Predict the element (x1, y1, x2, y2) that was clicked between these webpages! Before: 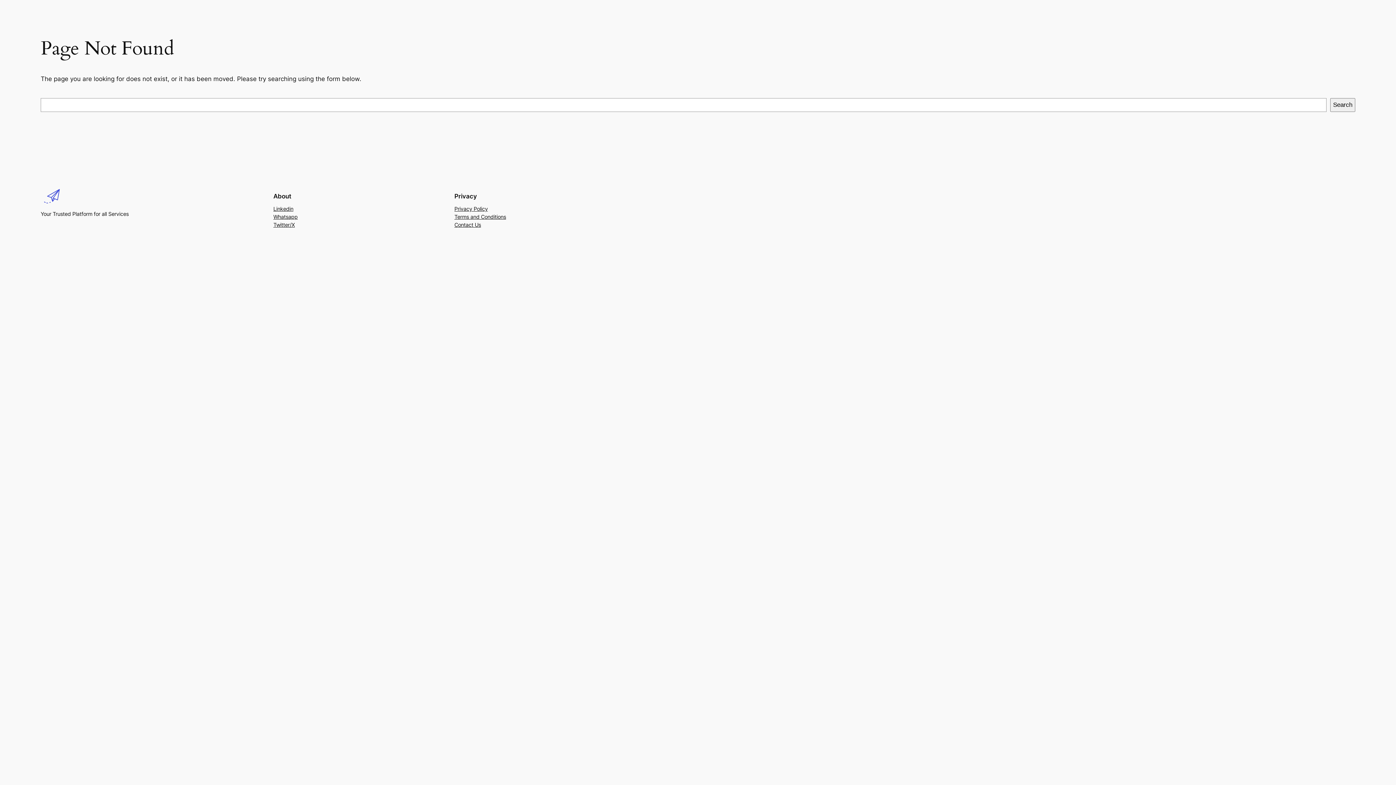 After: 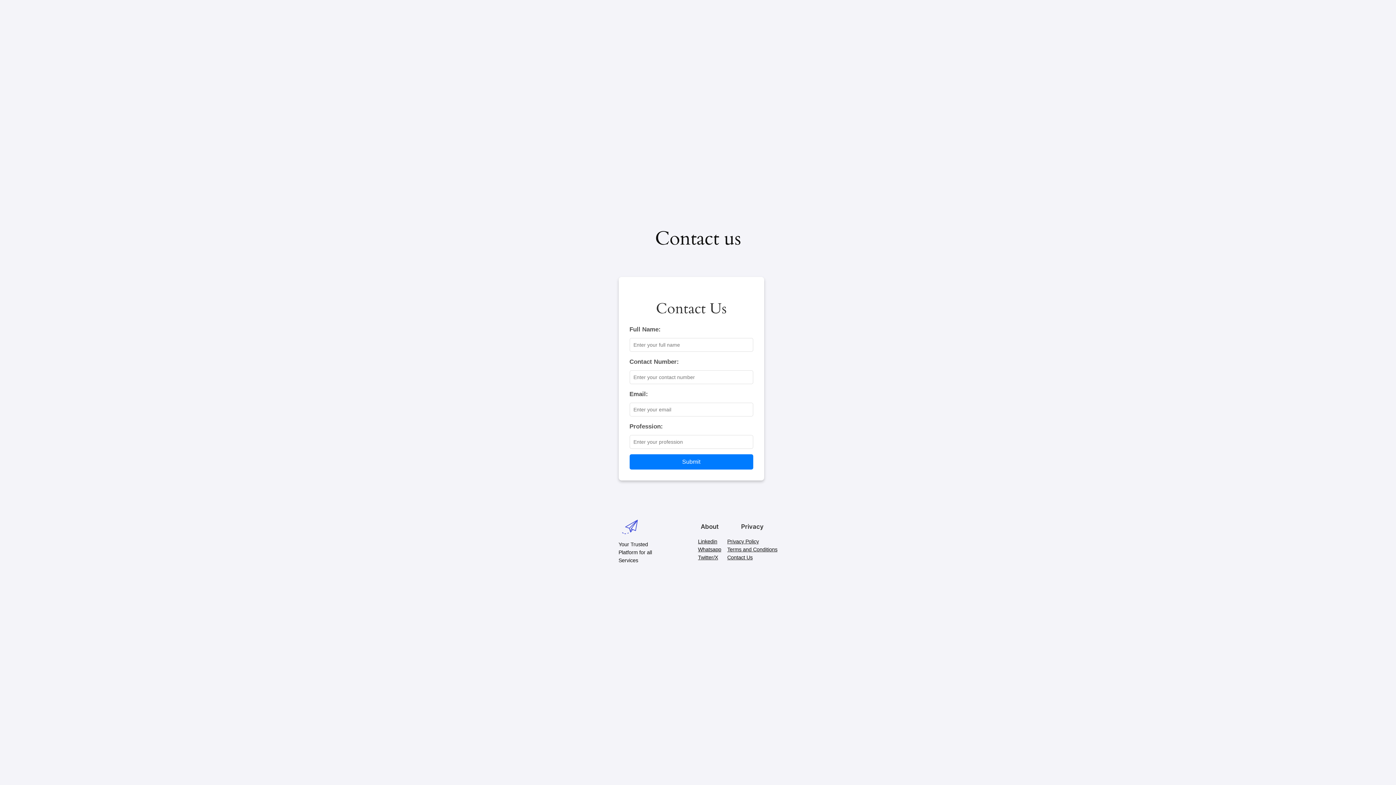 Action: label: Contact Us bbox: (454, 221, 481, 229)